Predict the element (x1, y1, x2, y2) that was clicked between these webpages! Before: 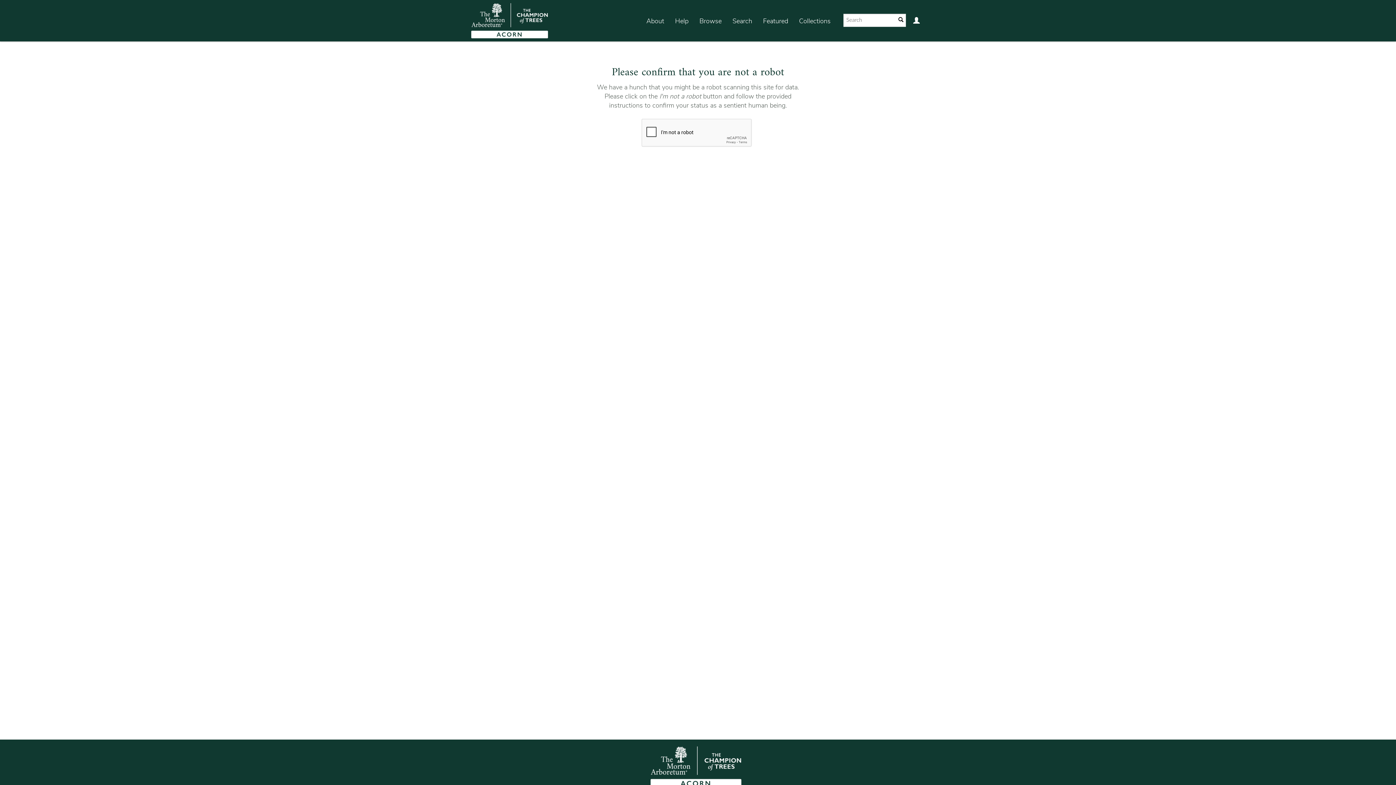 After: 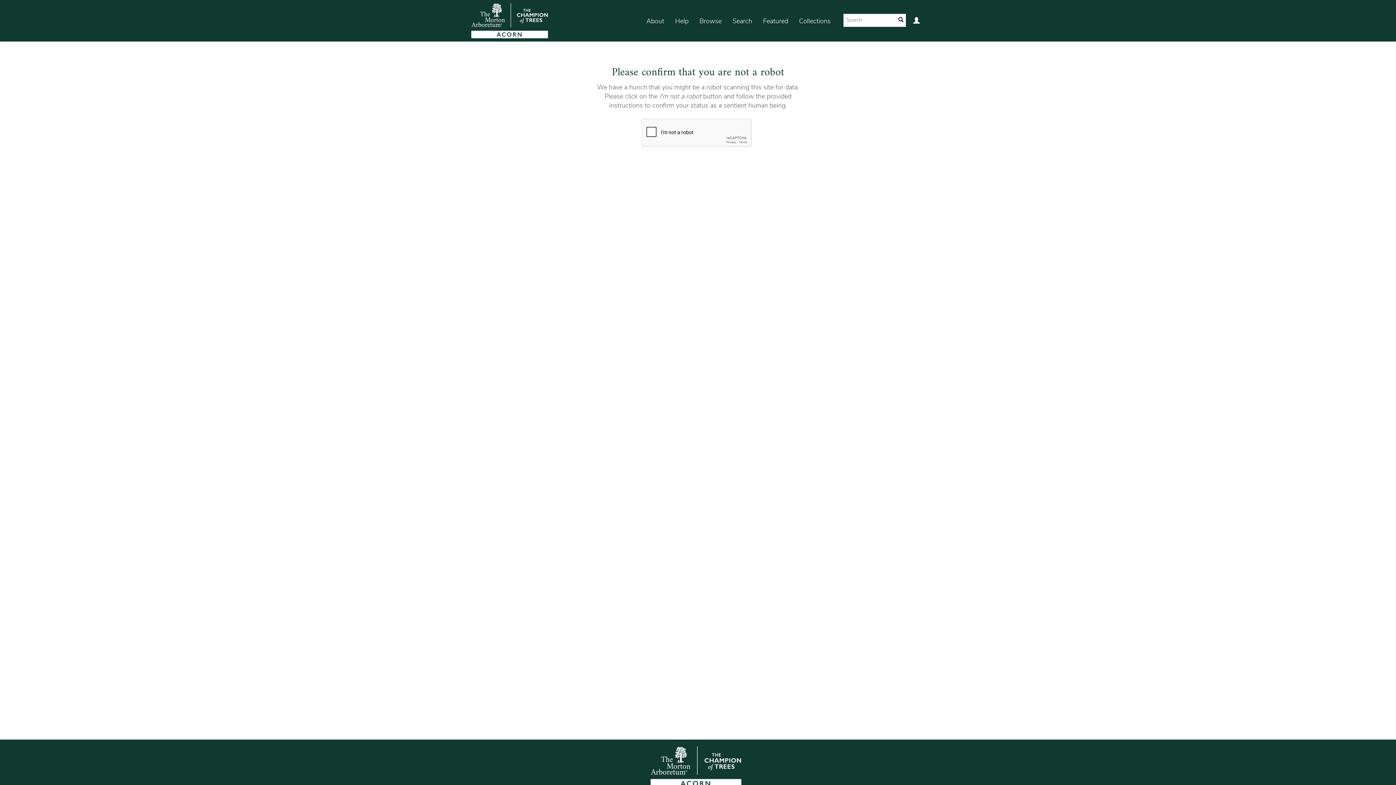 Action: label: Search bbox: (727, 7, 757, 35)